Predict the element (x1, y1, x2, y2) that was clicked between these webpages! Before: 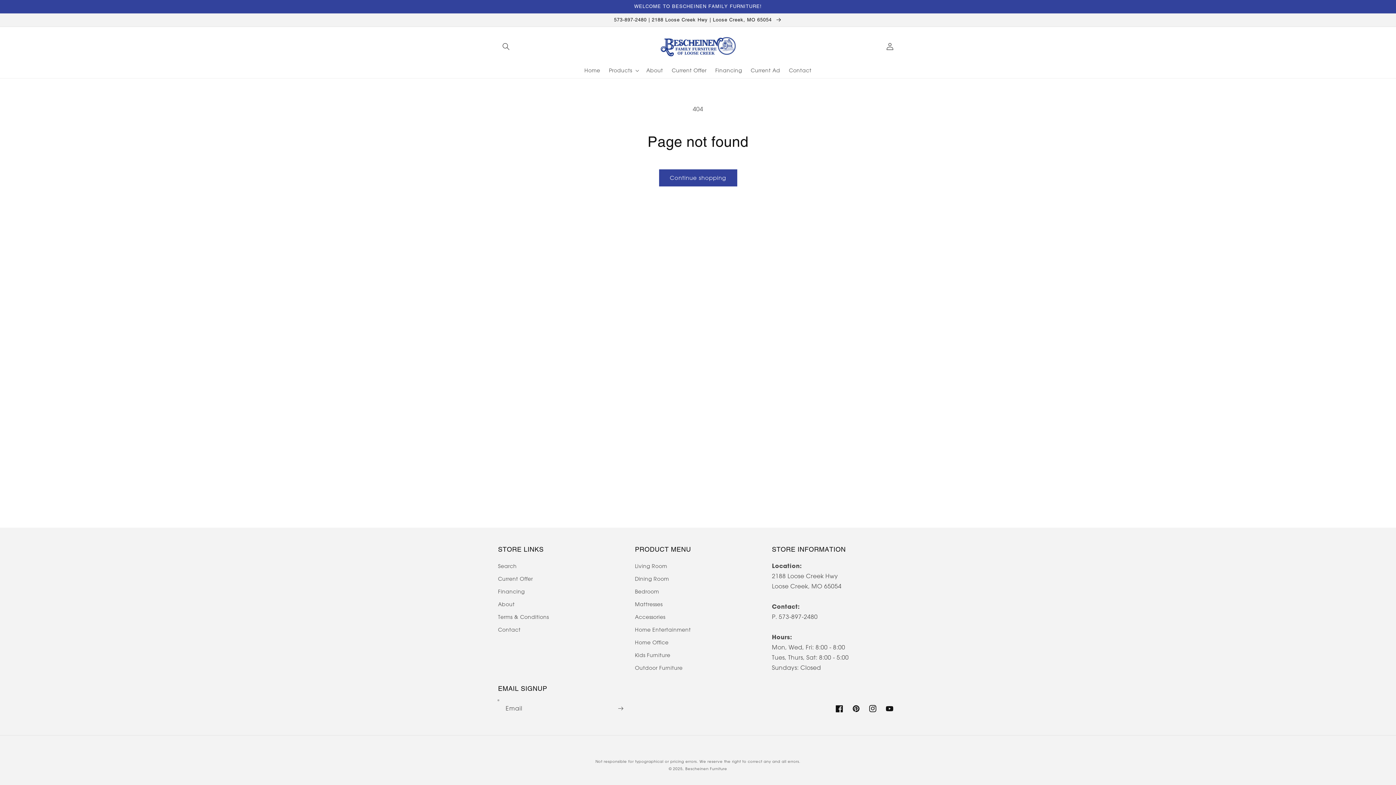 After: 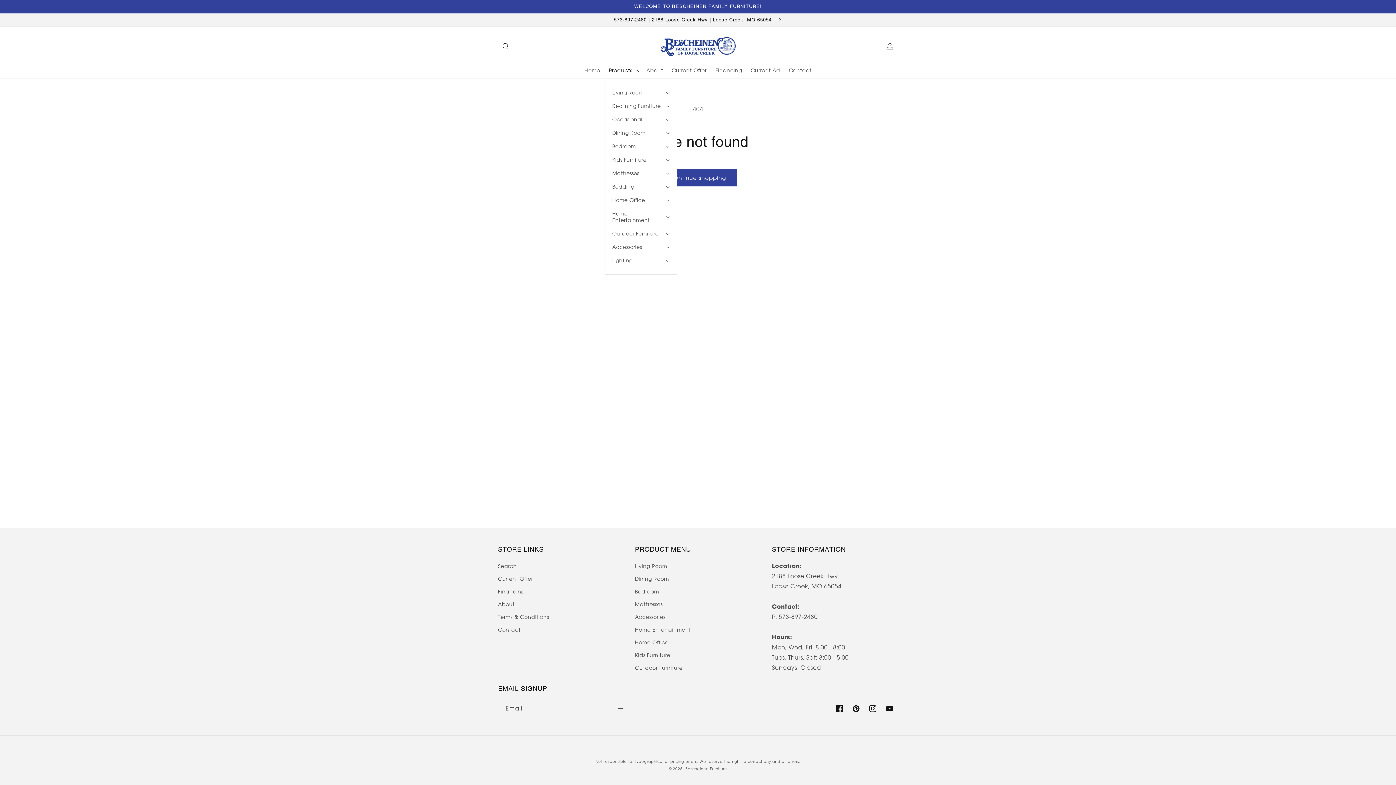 Action: label: Products bbox: (604, 62, 642, 78)